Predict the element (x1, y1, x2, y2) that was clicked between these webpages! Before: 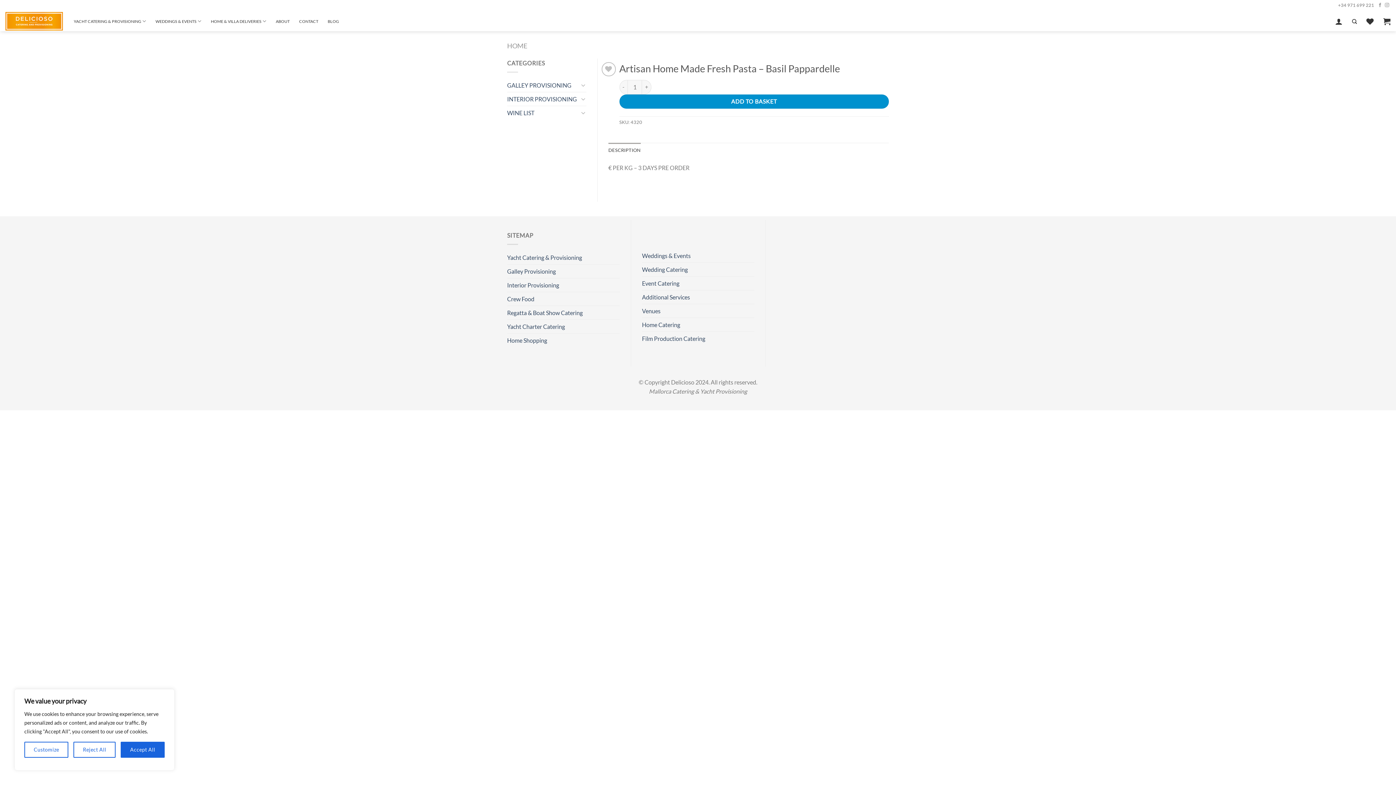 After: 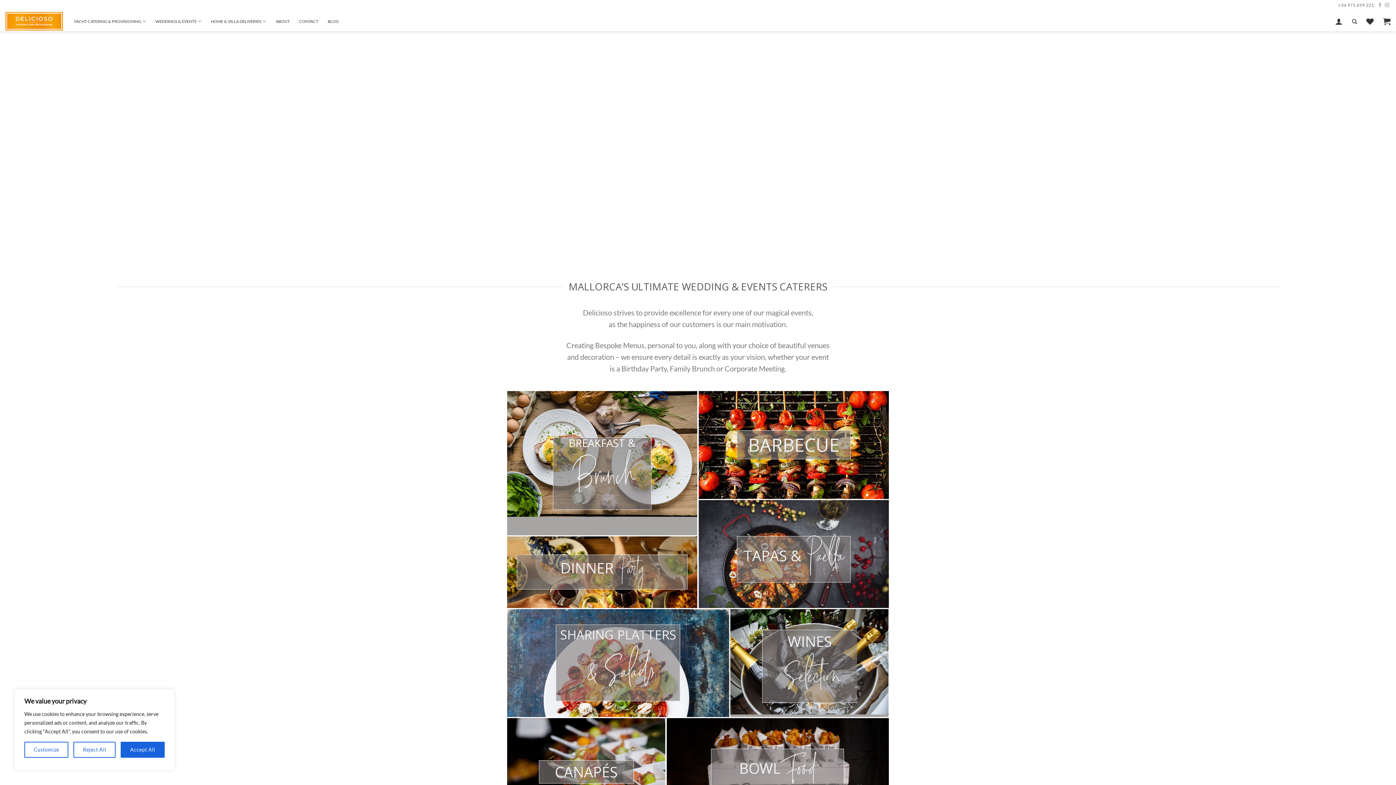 Action: bbox: (642, 276, 679, 290) label: Event Catering